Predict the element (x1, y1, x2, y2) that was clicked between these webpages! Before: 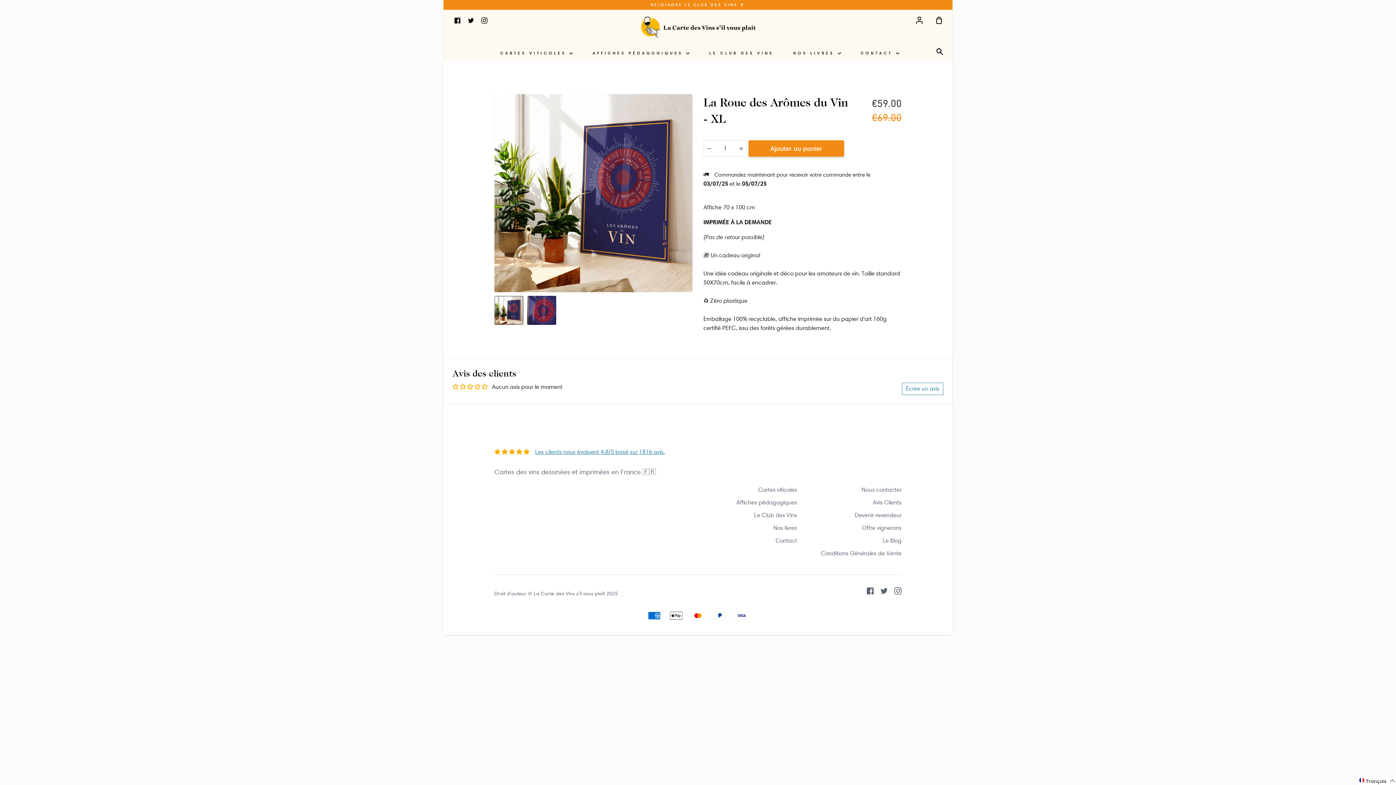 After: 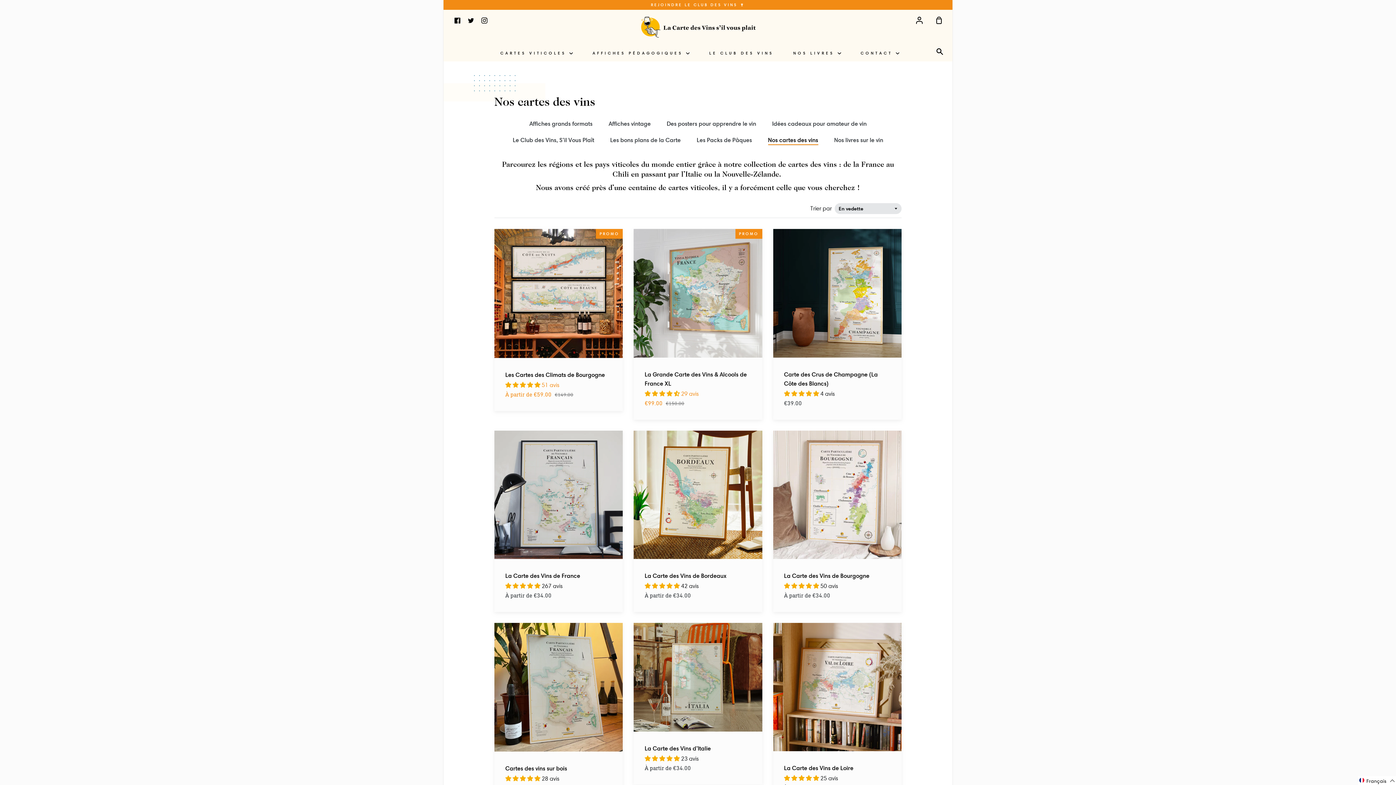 Action: label: Cartes viticoles bbox: (758, 486, 797, 494)